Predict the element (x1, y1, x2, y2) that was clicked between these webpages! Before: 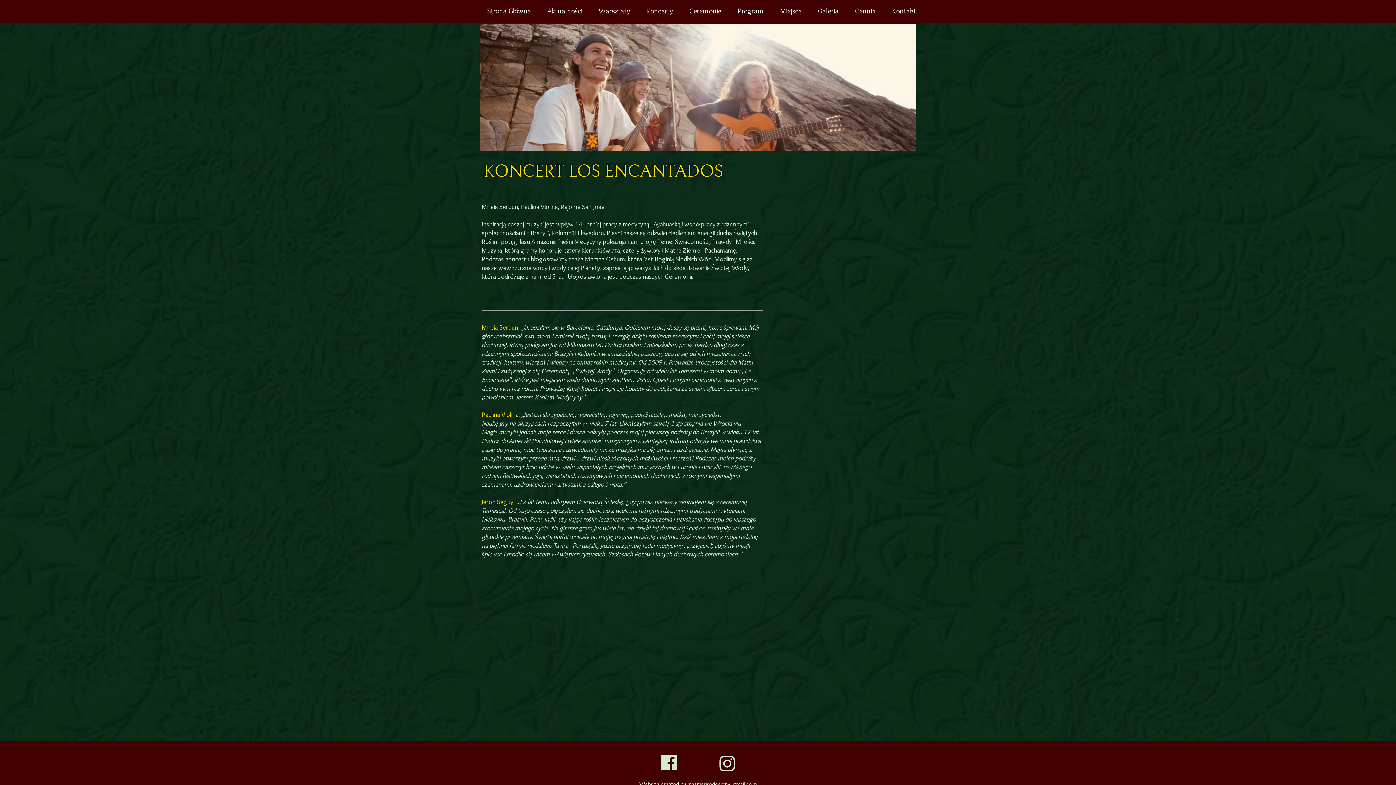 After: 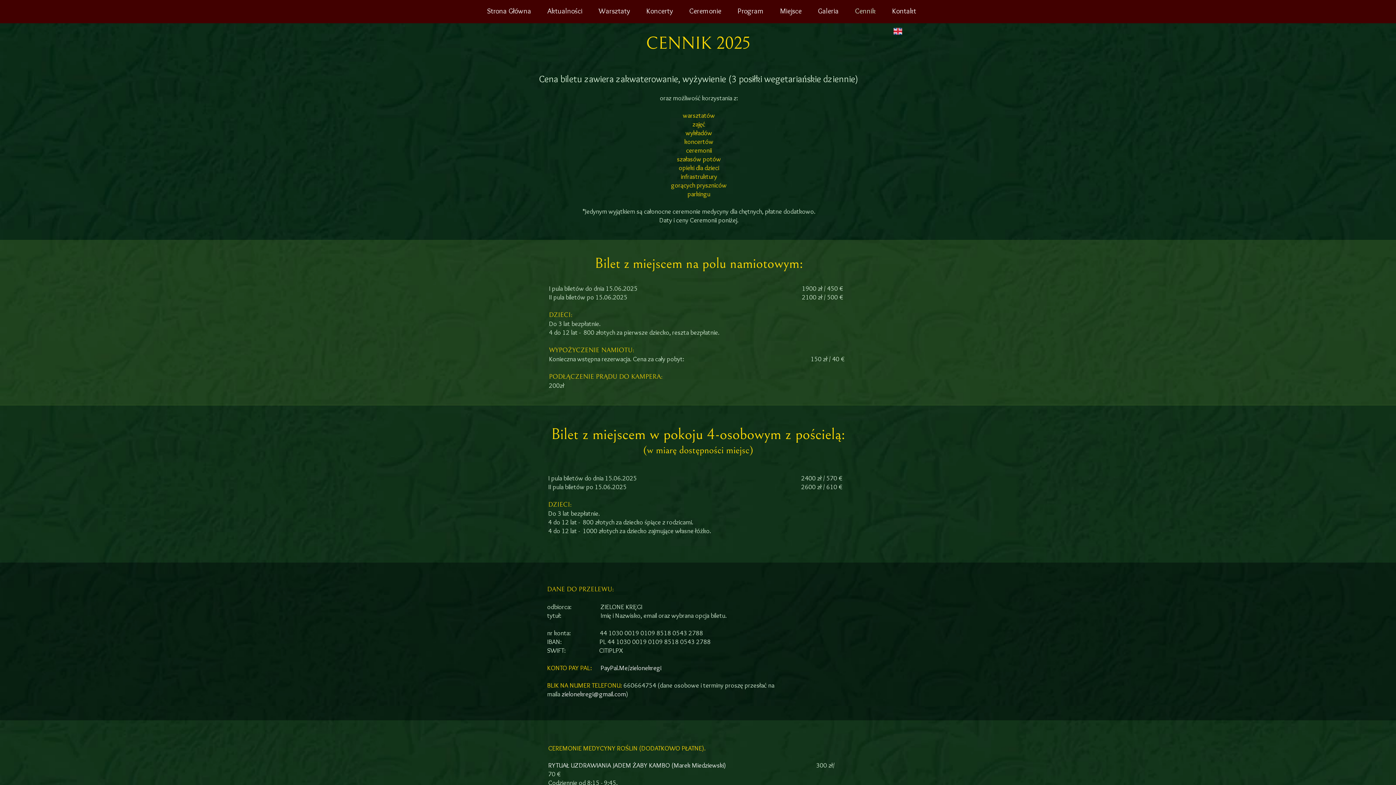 Action: bbox: (848, 2, 883, 19) label: Cennik